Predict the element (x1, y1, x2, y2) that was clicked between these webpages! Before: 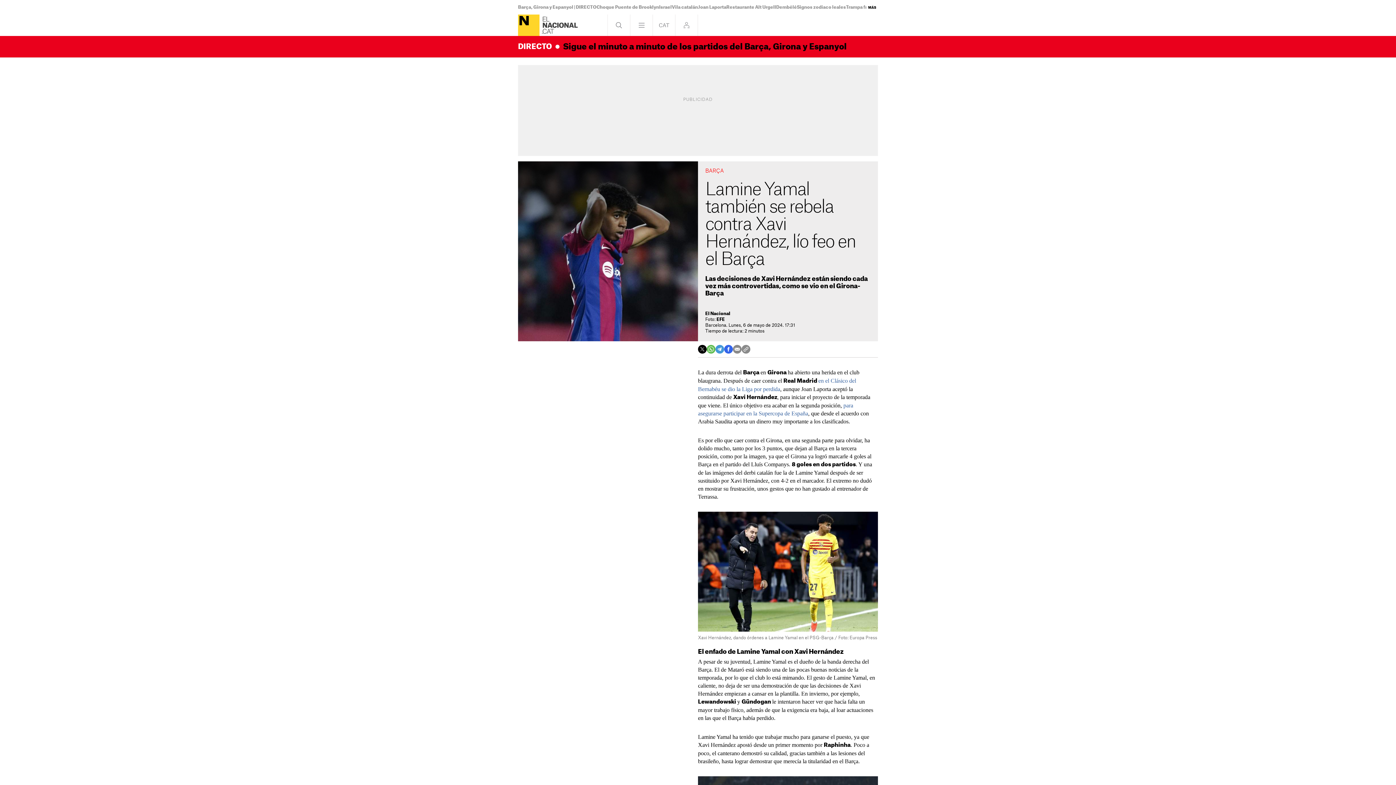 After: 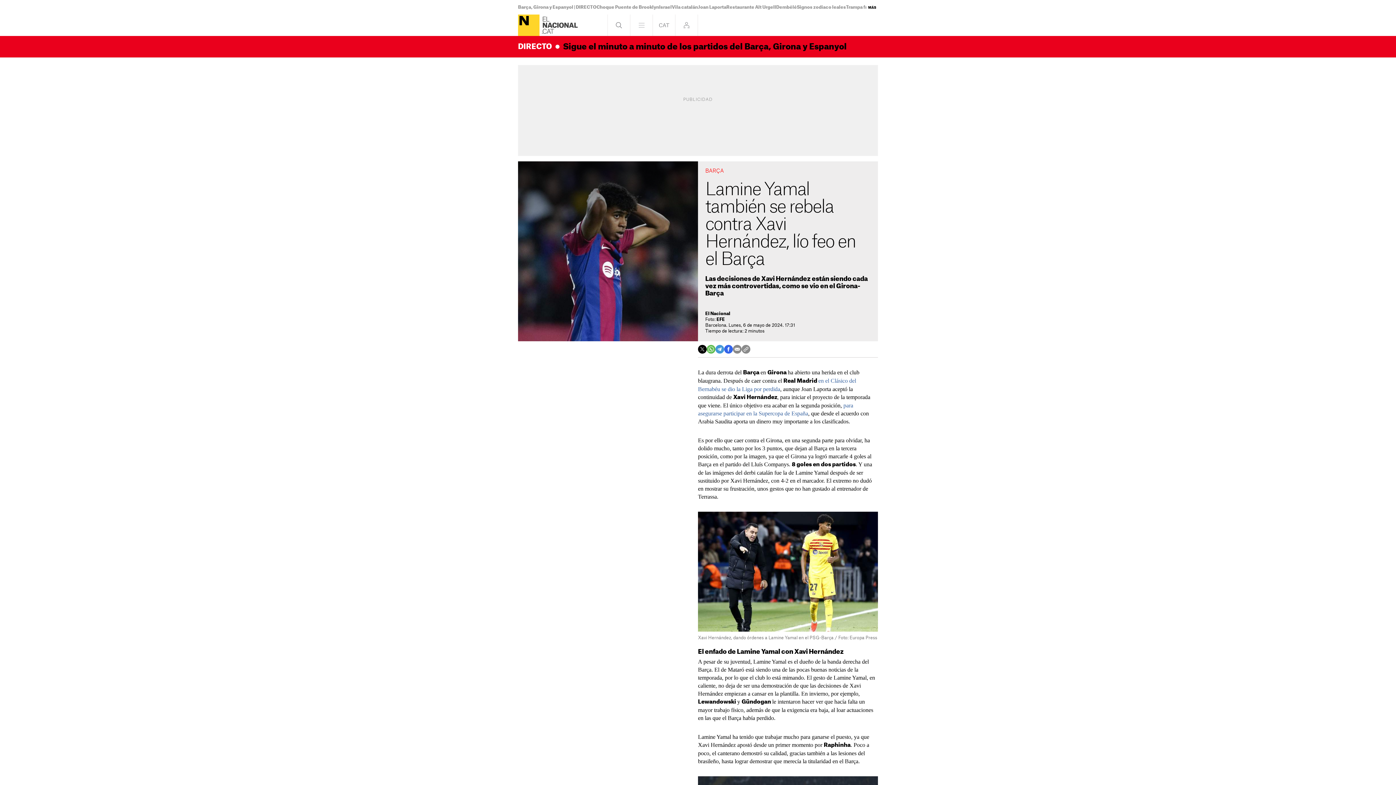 Action: bbox: (630, 14, 652, 36)